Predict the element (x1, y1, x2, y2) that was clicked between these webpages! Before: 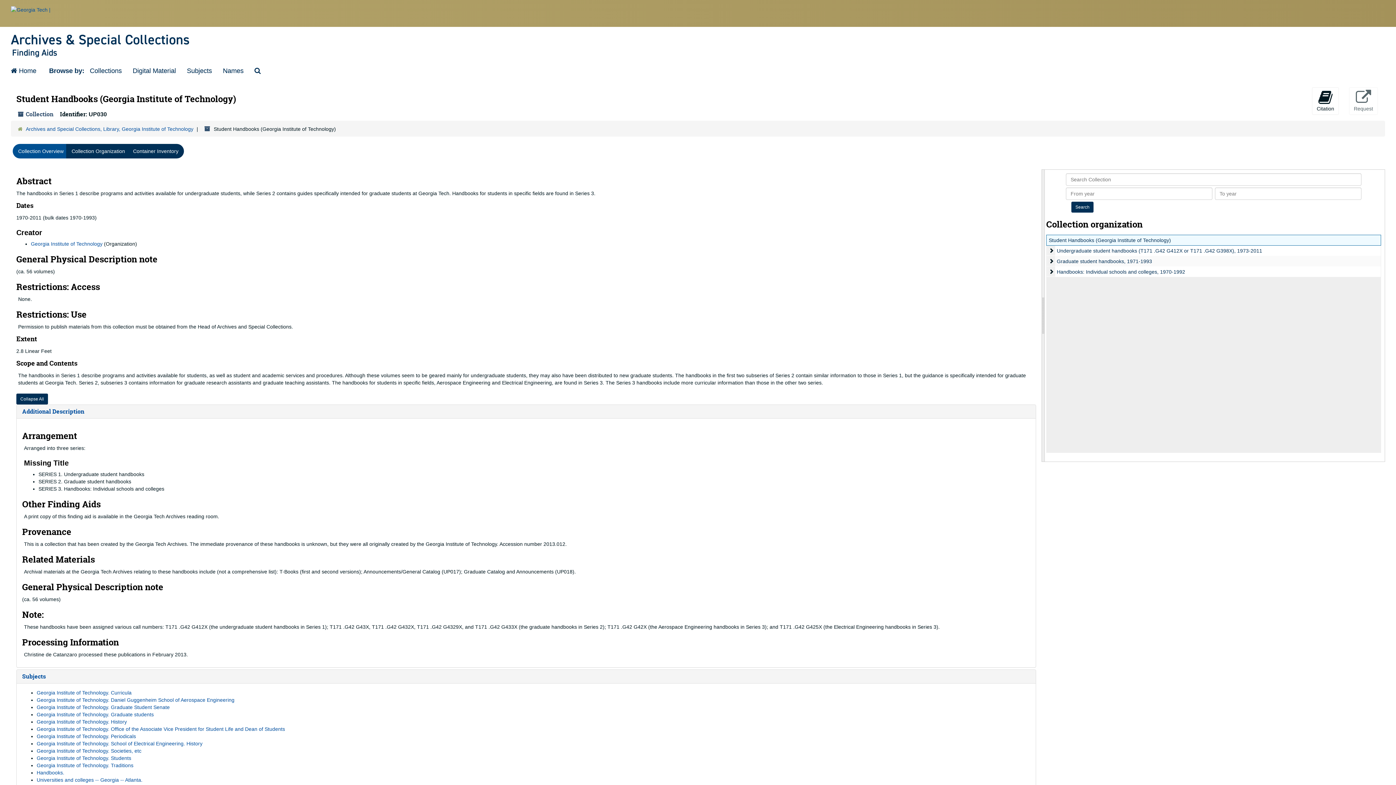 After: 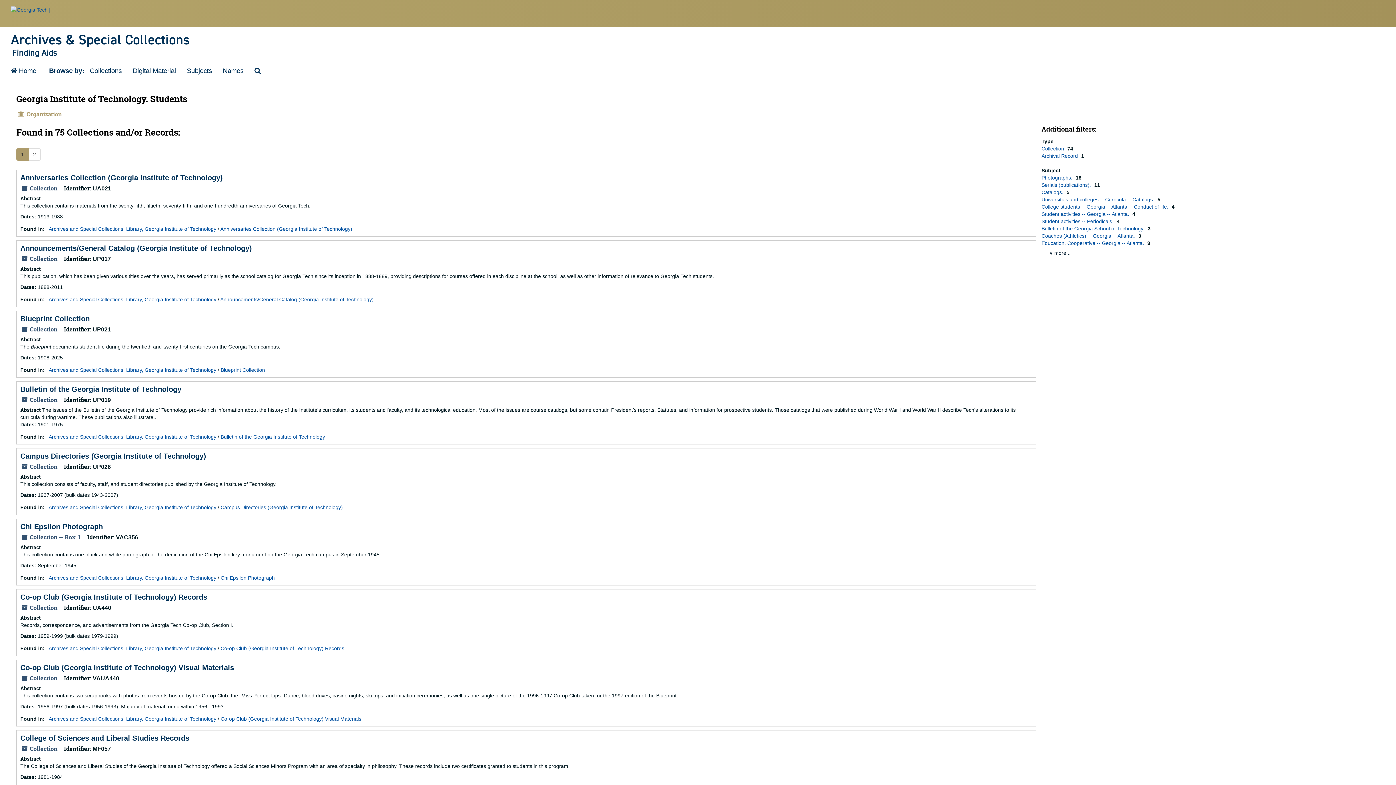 Action: bbox: (36, 755, 131, 761) label: Georgia Institute of Technology. Students